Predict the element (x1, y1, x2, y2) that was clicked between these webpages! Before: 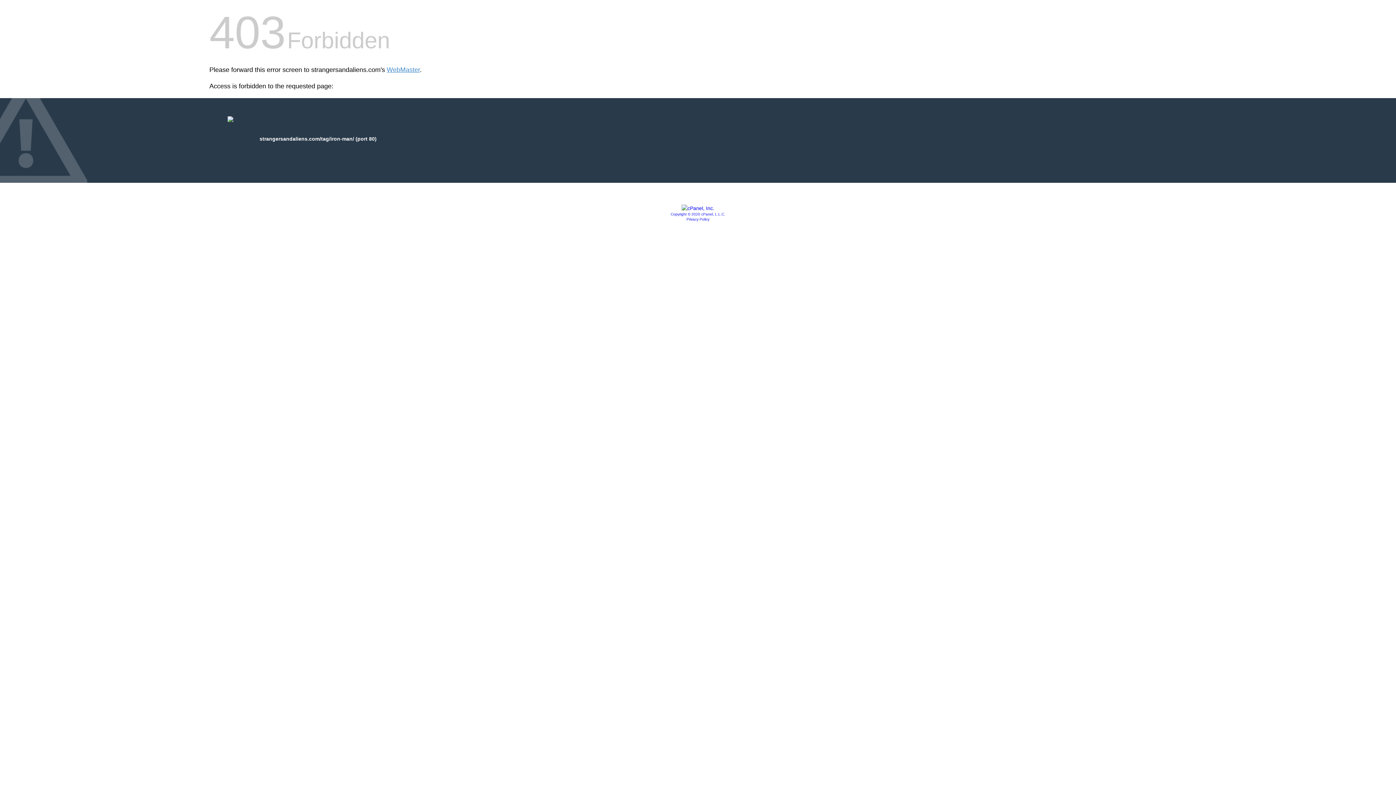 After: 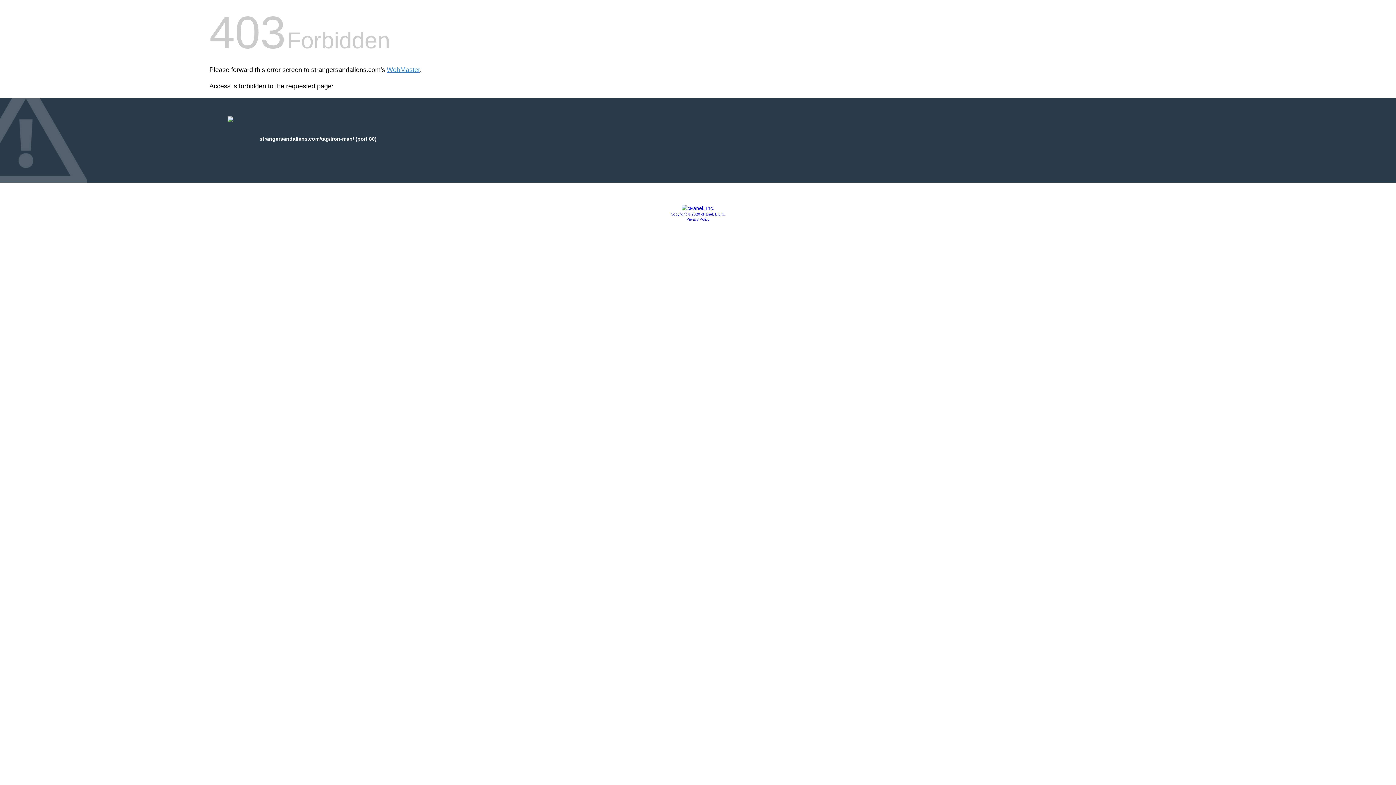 Action: bbox: (681, 205, 714, 211)